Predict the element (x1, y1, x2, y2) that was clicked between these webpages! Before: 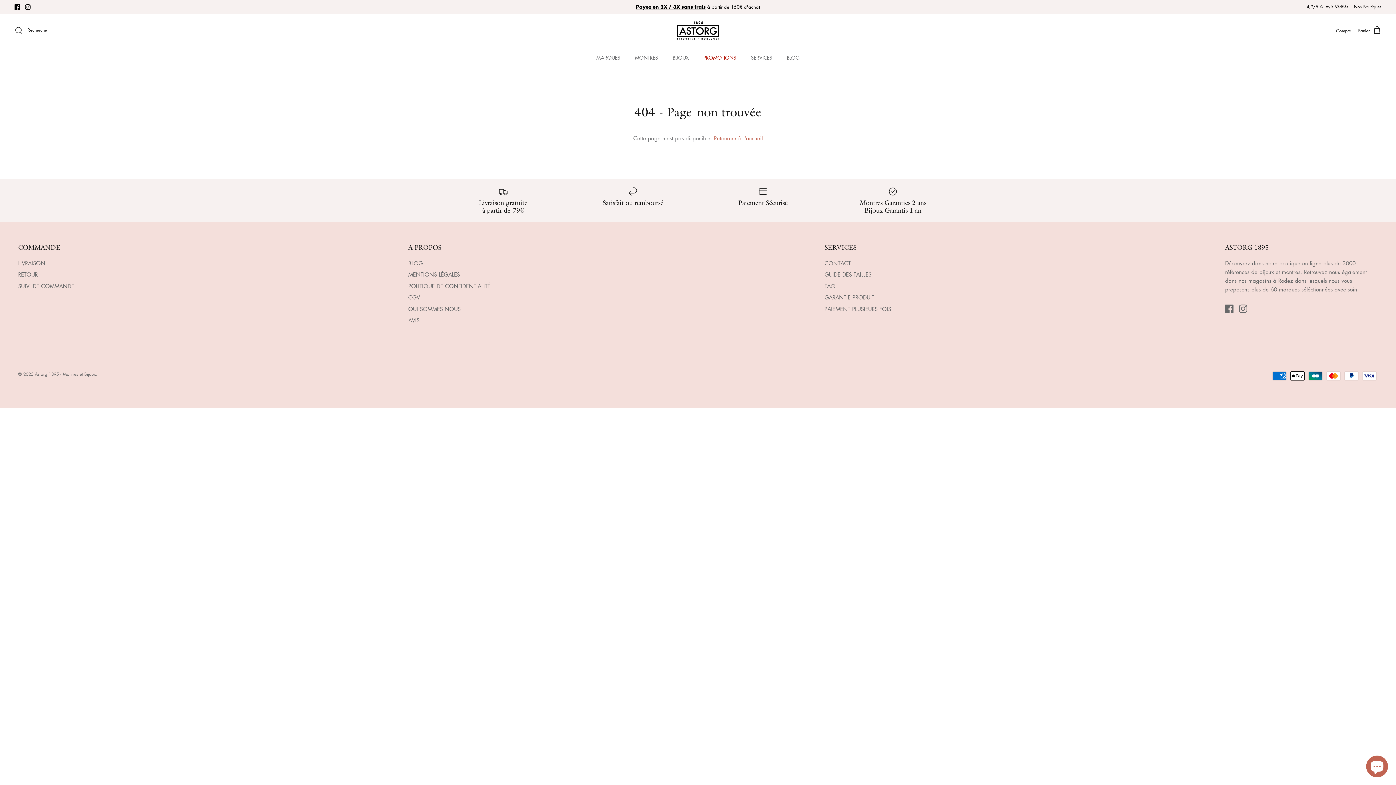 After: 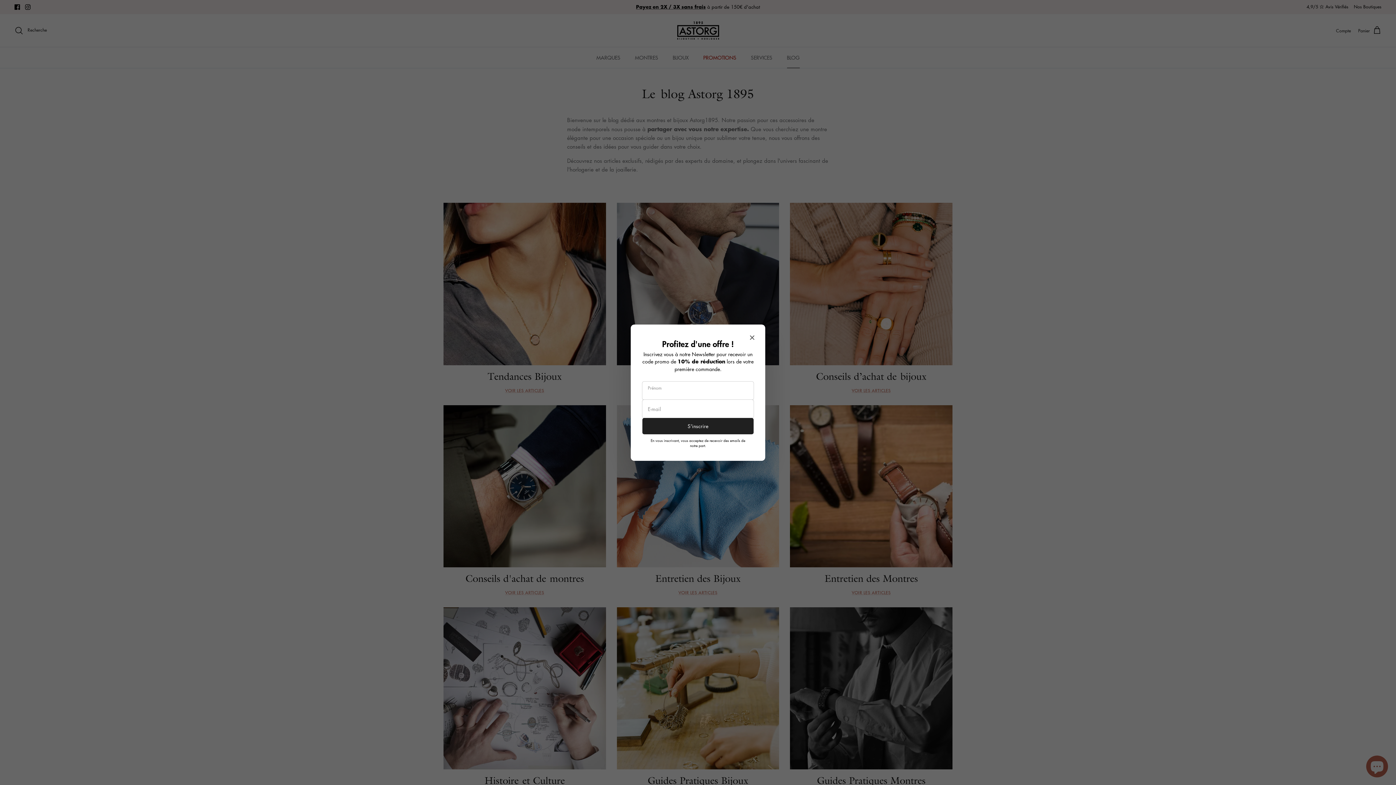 Action: bbox: (780, 47, 806, 68) label: BLOG